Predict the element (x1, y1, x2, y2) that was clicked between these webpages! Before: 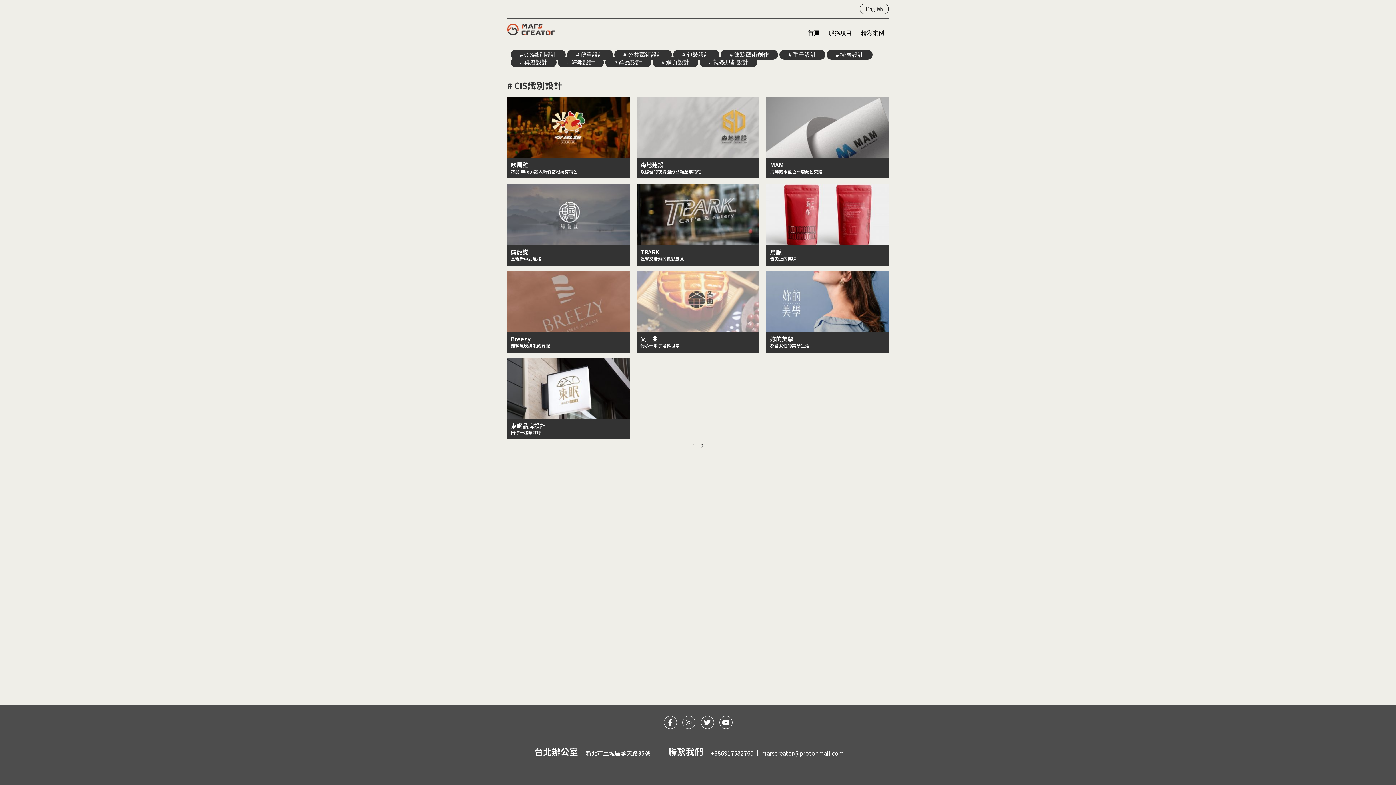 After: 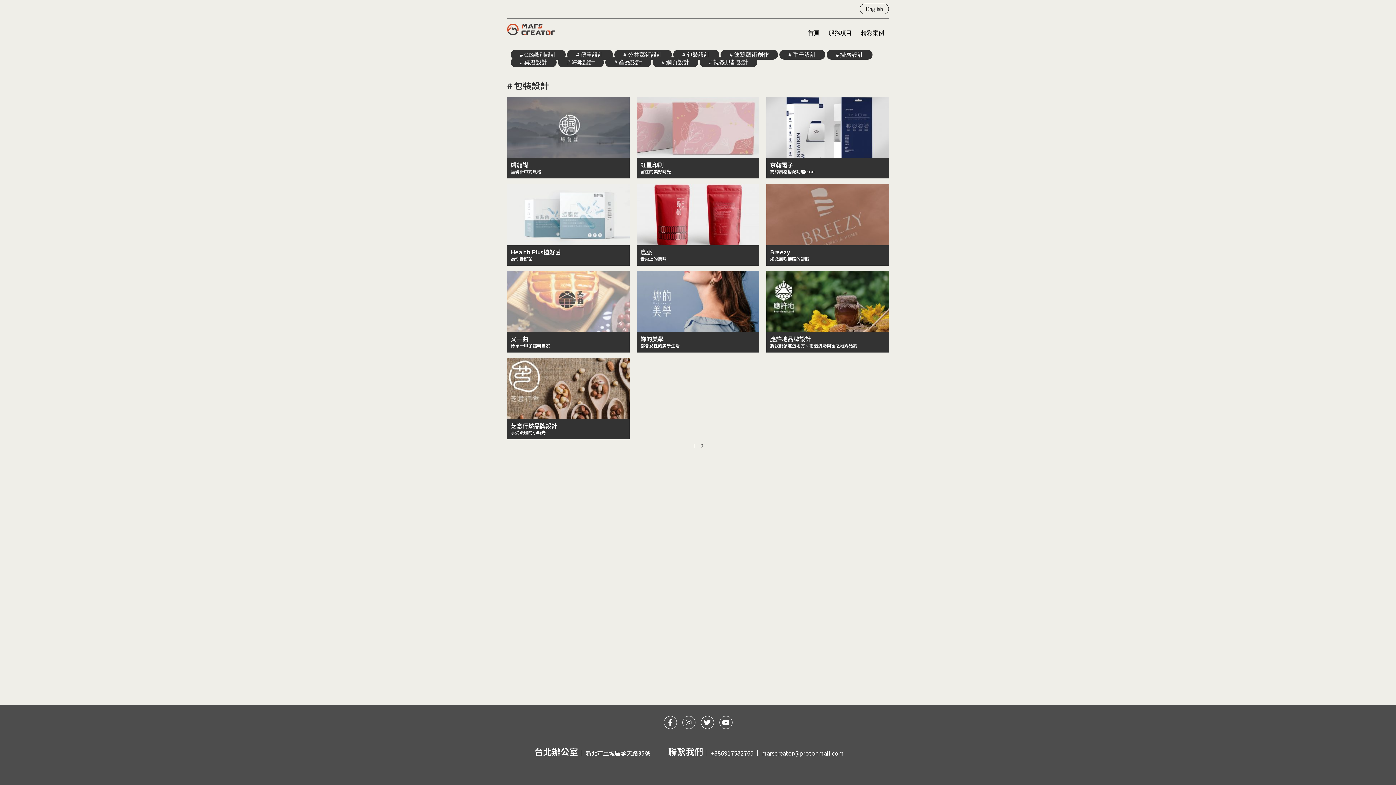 Action: label: 包裝設計 (11 個項目) bbox: (673, 49, 719, 59)